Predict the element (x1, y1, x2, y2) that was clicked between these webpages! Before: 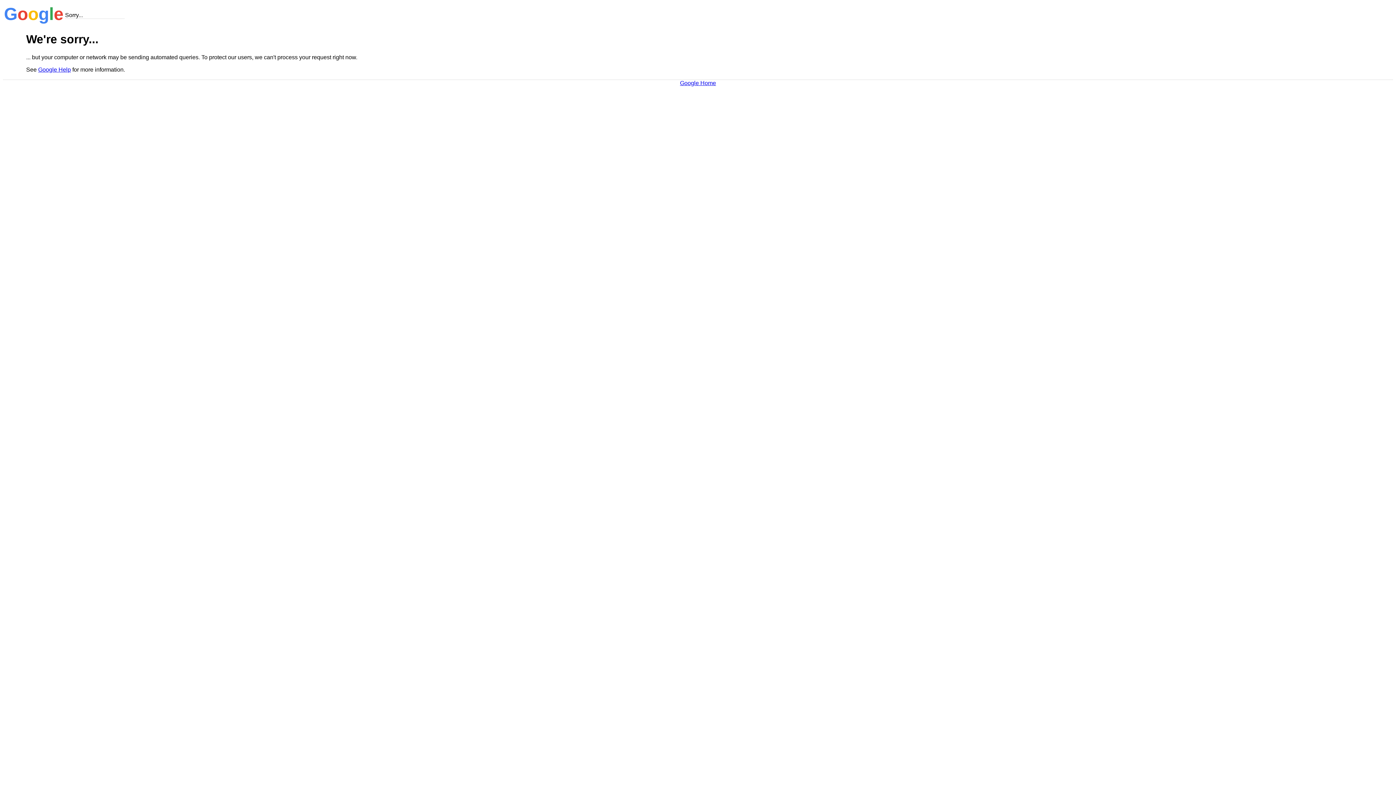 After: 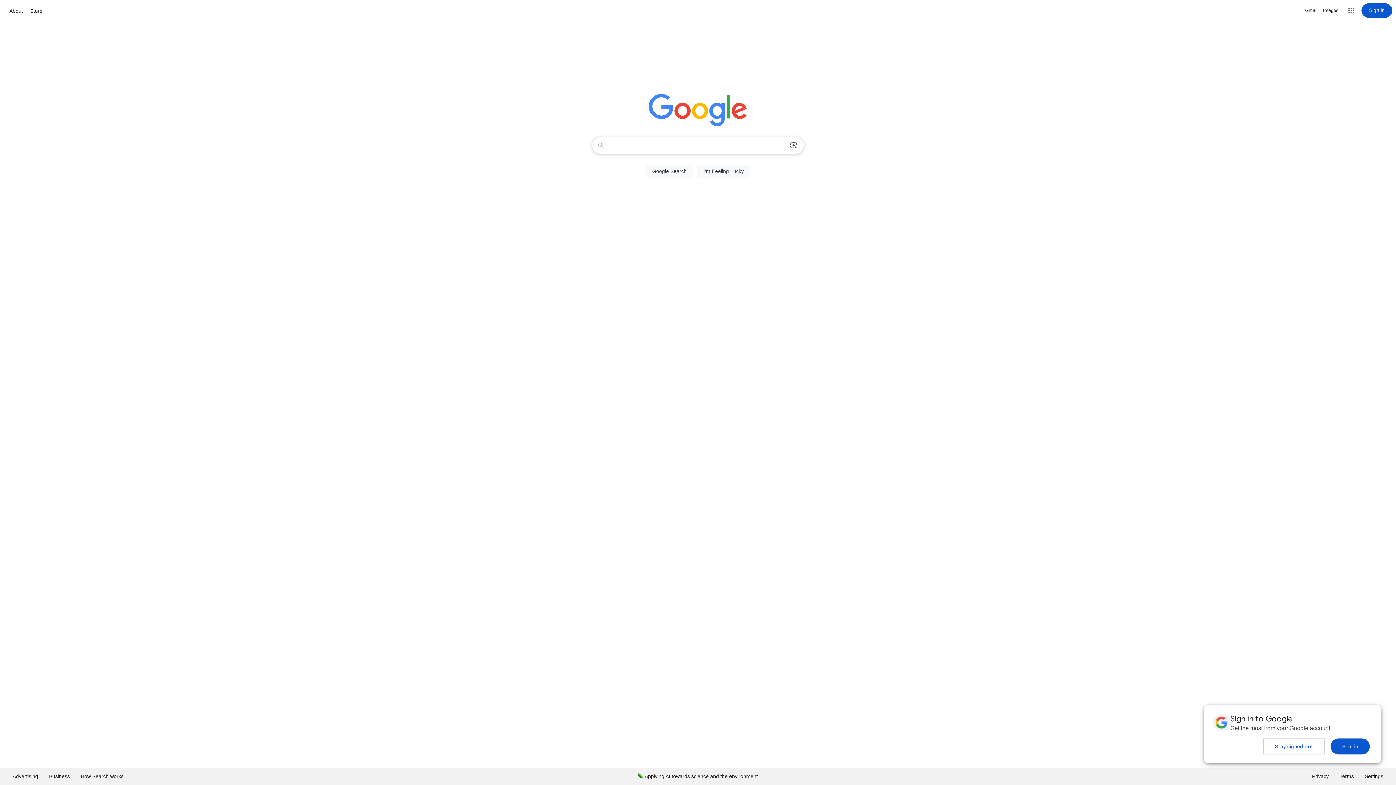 Action: bbox: (680, 79, 716, 86) label: Google Home